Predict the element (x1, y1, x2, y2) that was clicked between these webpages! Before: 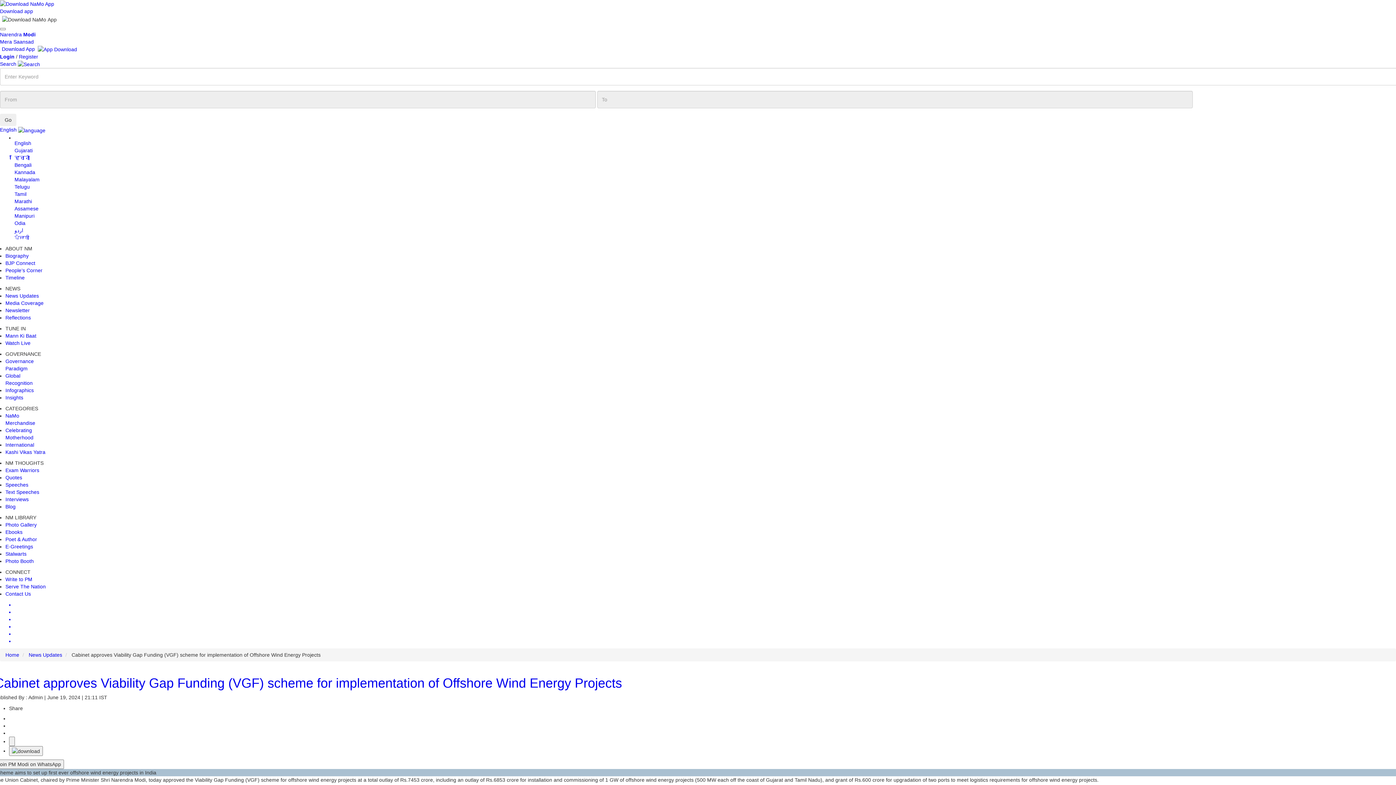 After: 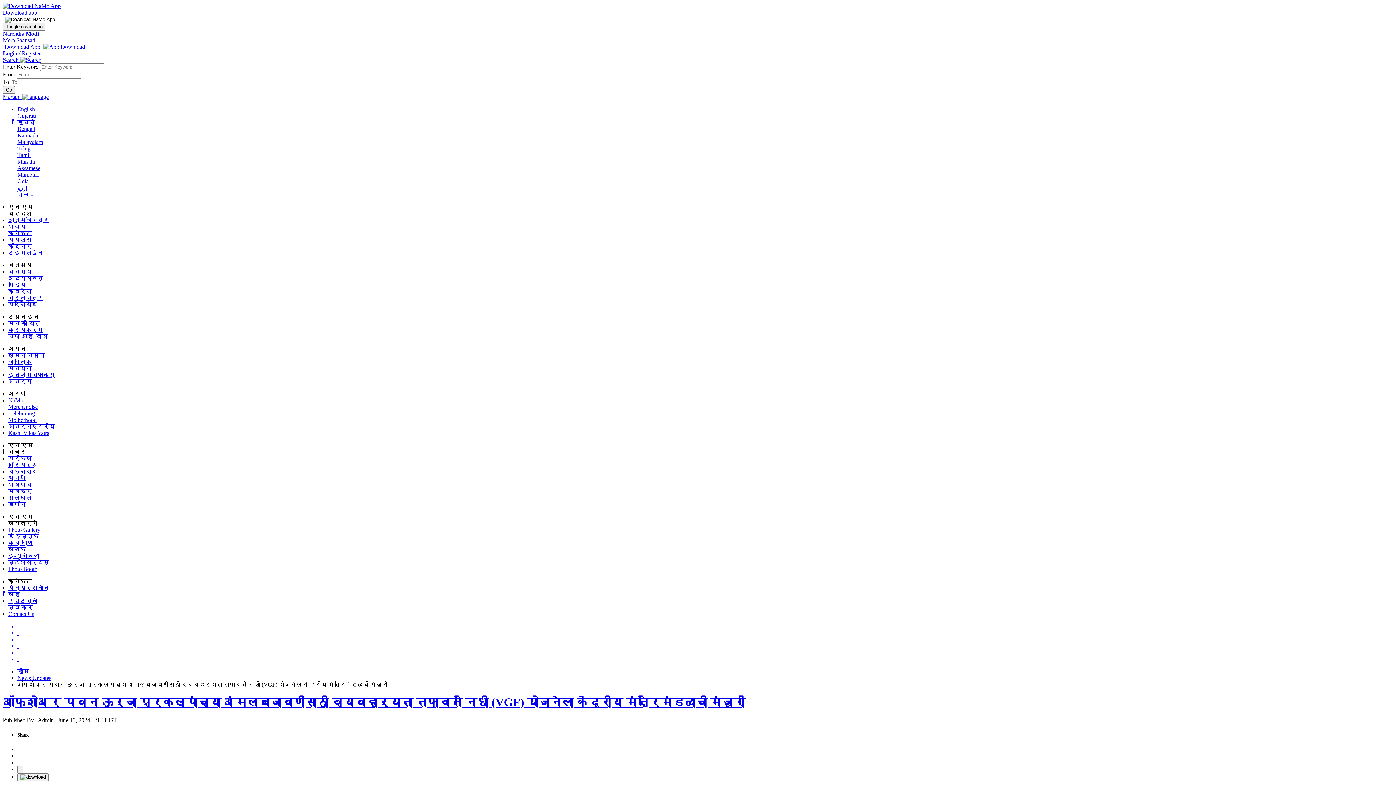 Action: label: Marathi bbox: (14, 198, 32, 204)